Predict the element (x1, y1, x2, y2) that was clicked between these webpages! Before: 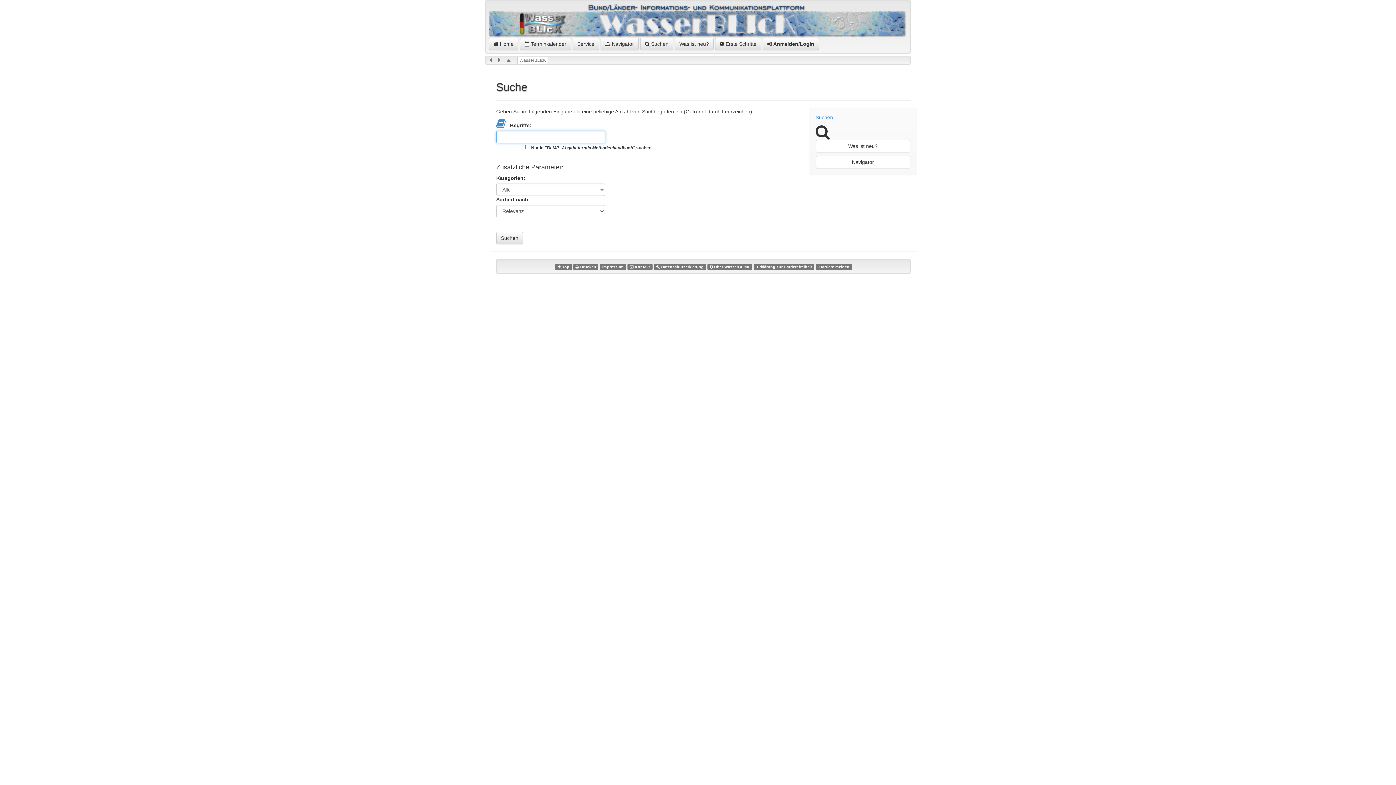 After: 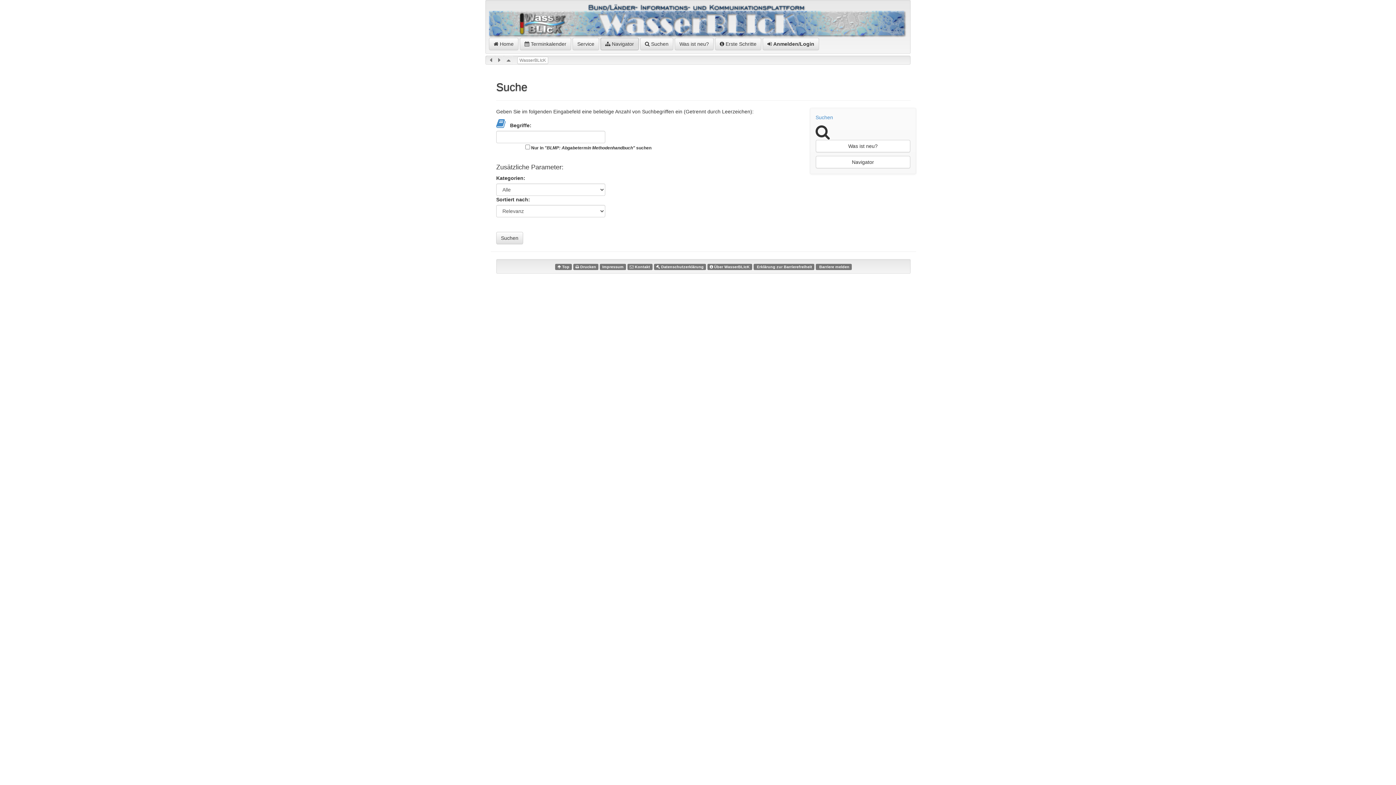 Action: label:  Navigator bbox: (600, 37, 638, 50)